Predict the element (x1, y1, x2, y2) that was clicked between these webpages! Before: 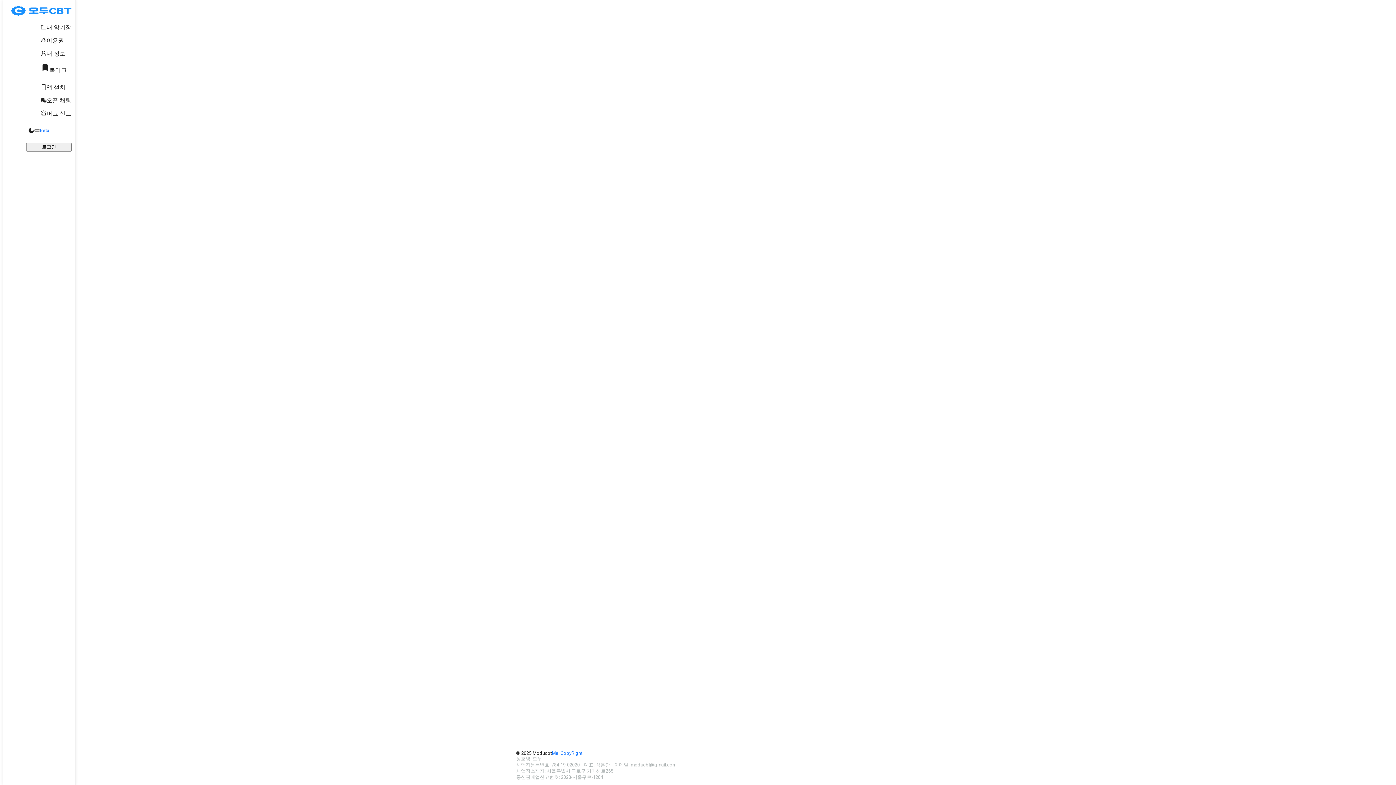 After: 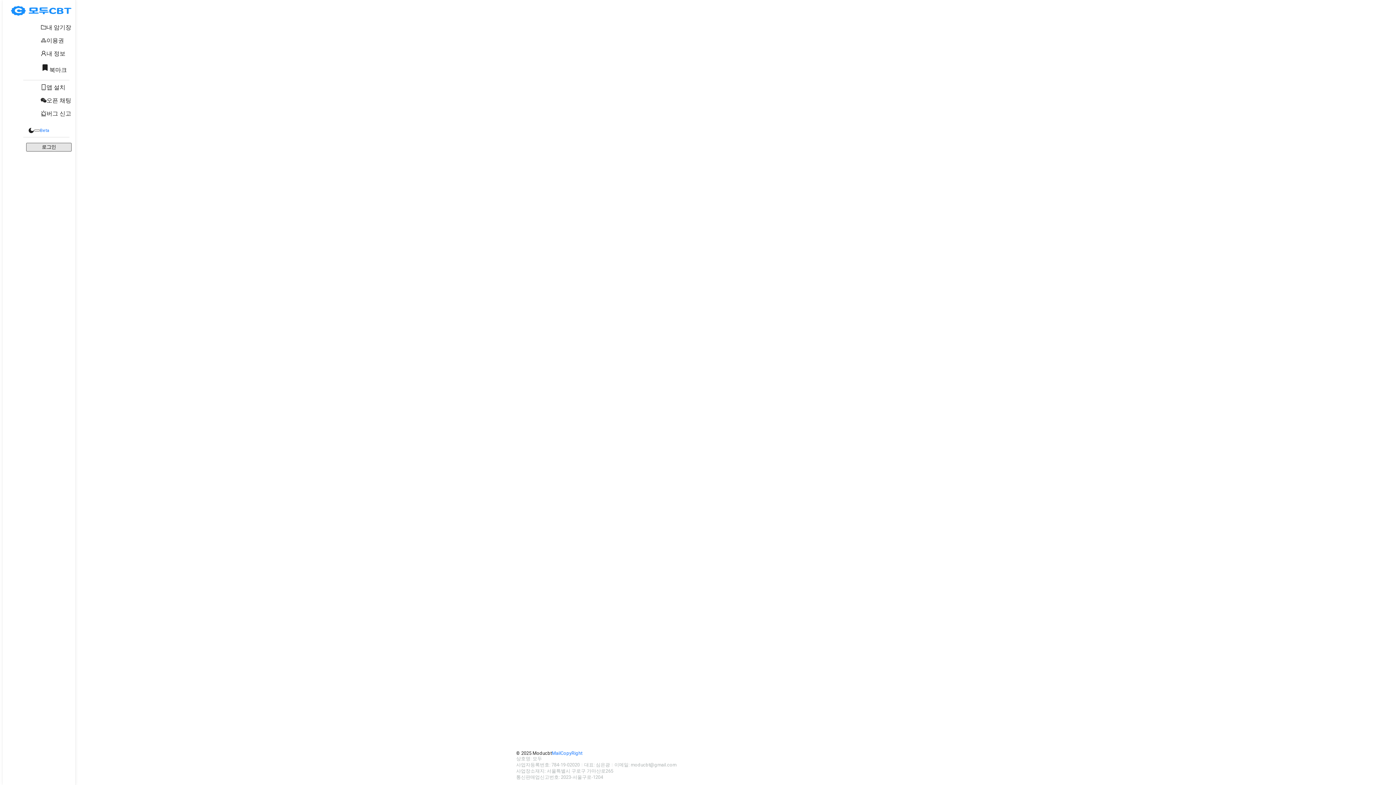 Action: label: 로그인 bbox: (26, 142, 71, 151)